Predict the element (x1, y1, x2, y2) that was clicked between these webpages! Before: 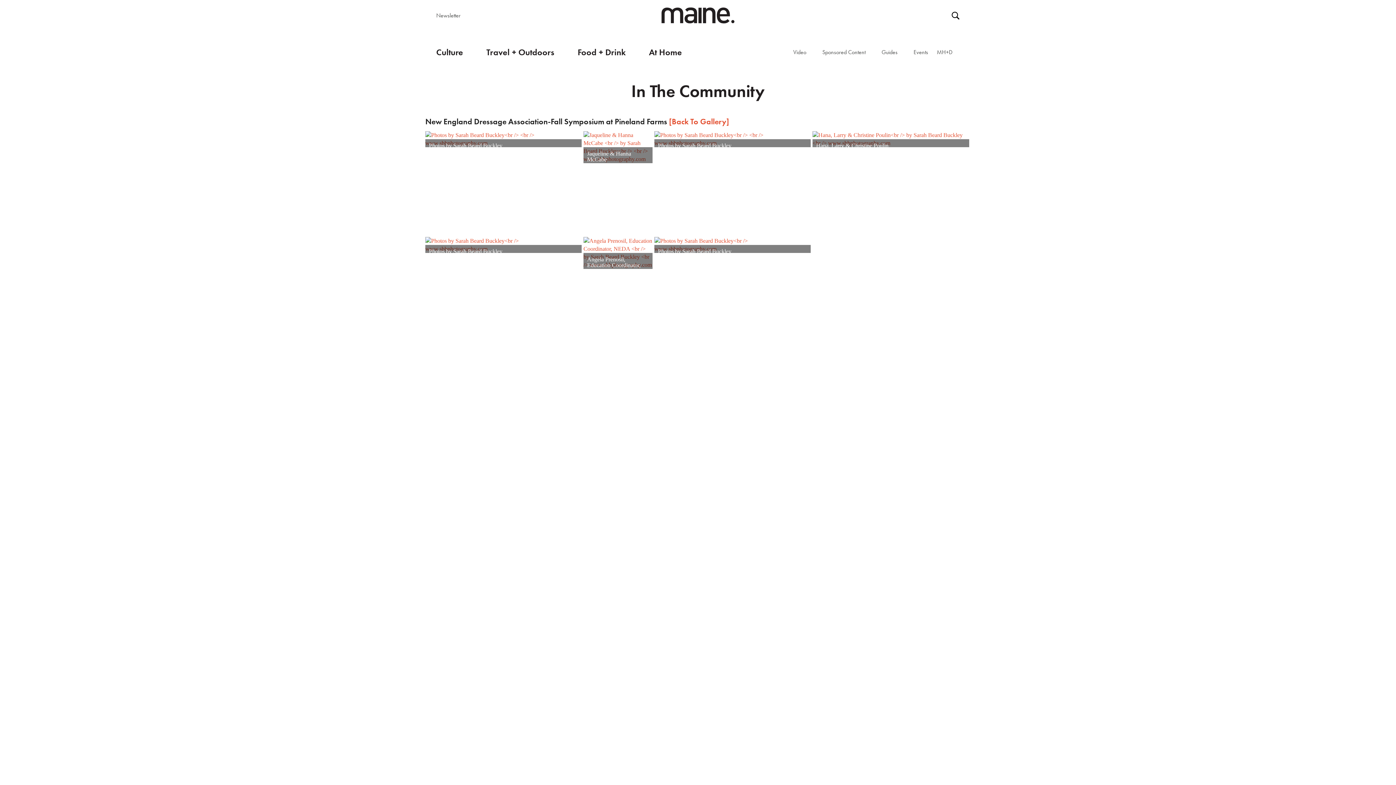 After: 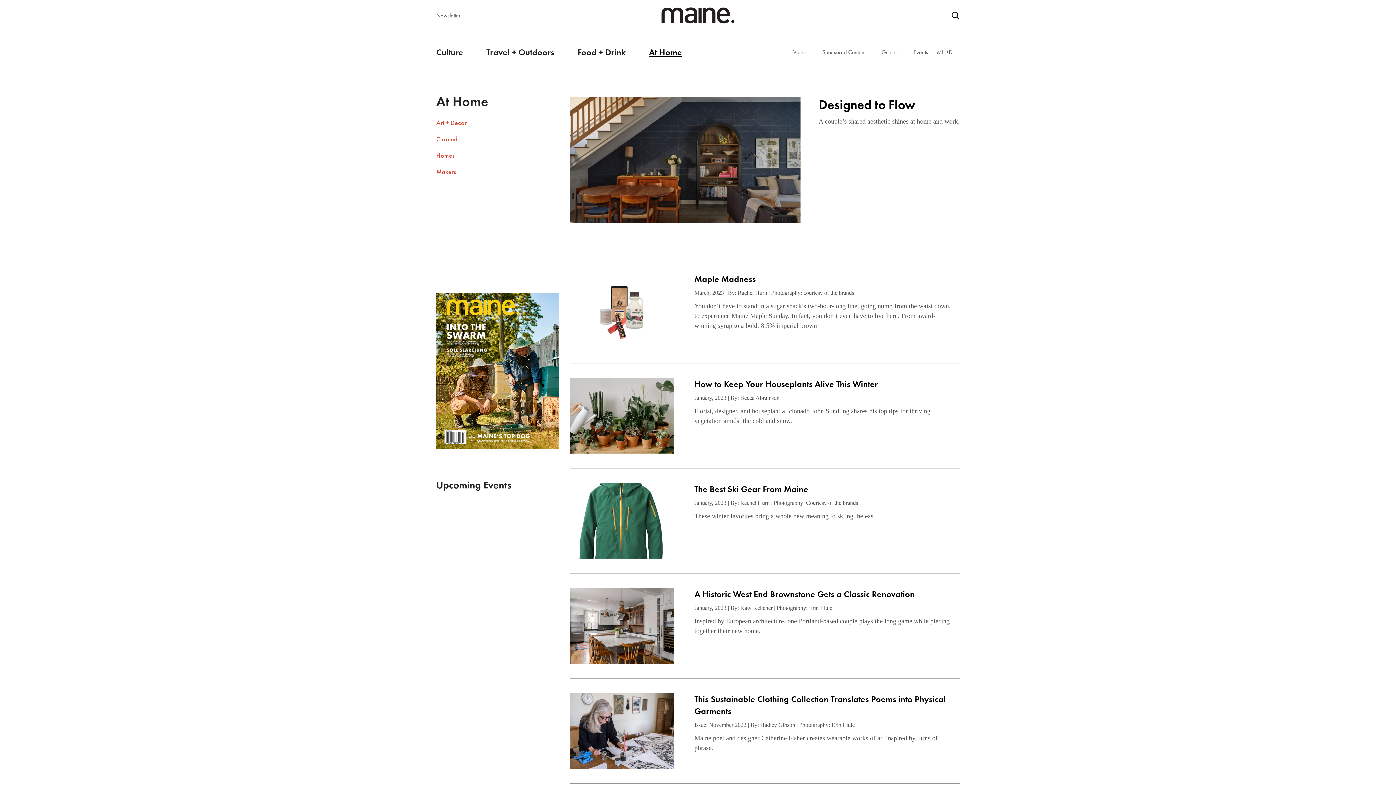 Action: bbox: (638, 41, 693, 62) label: At Home